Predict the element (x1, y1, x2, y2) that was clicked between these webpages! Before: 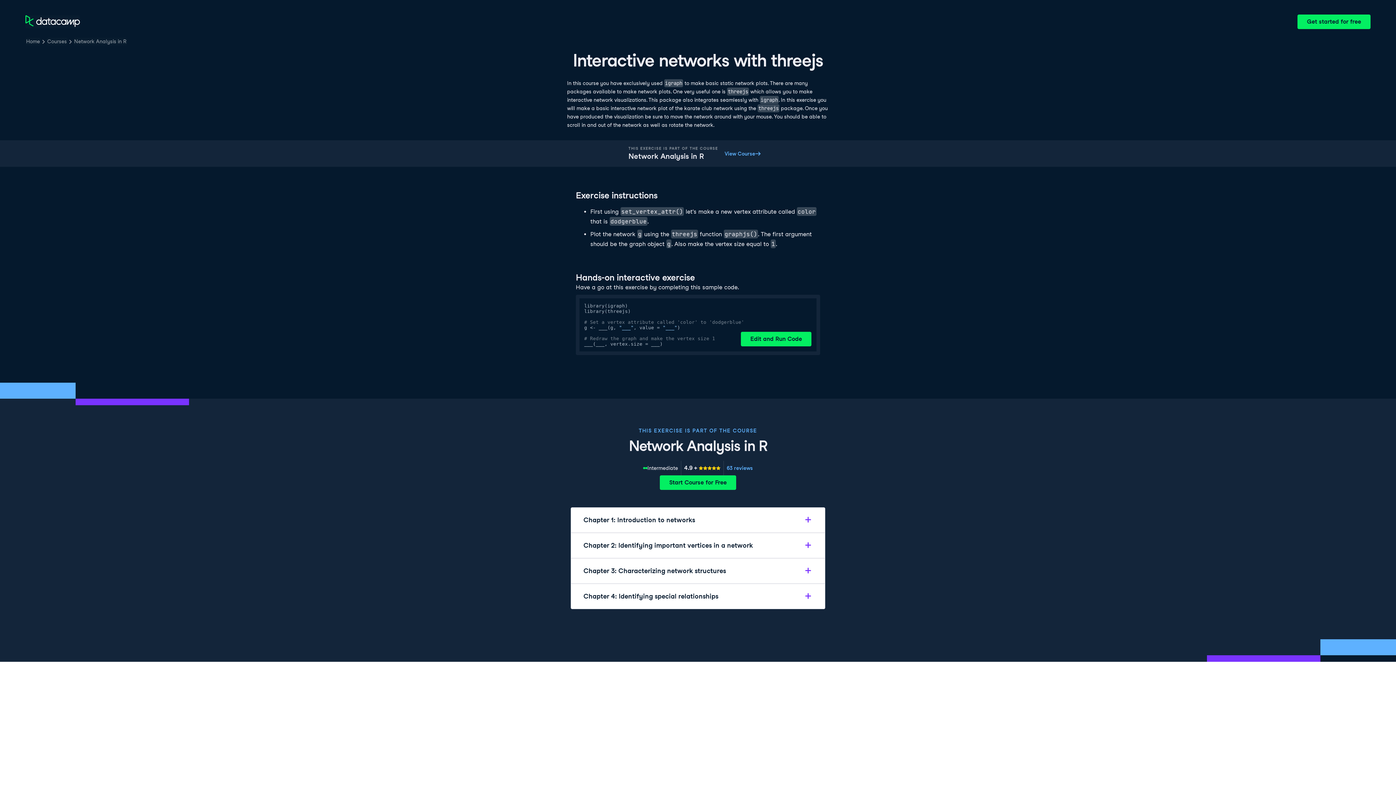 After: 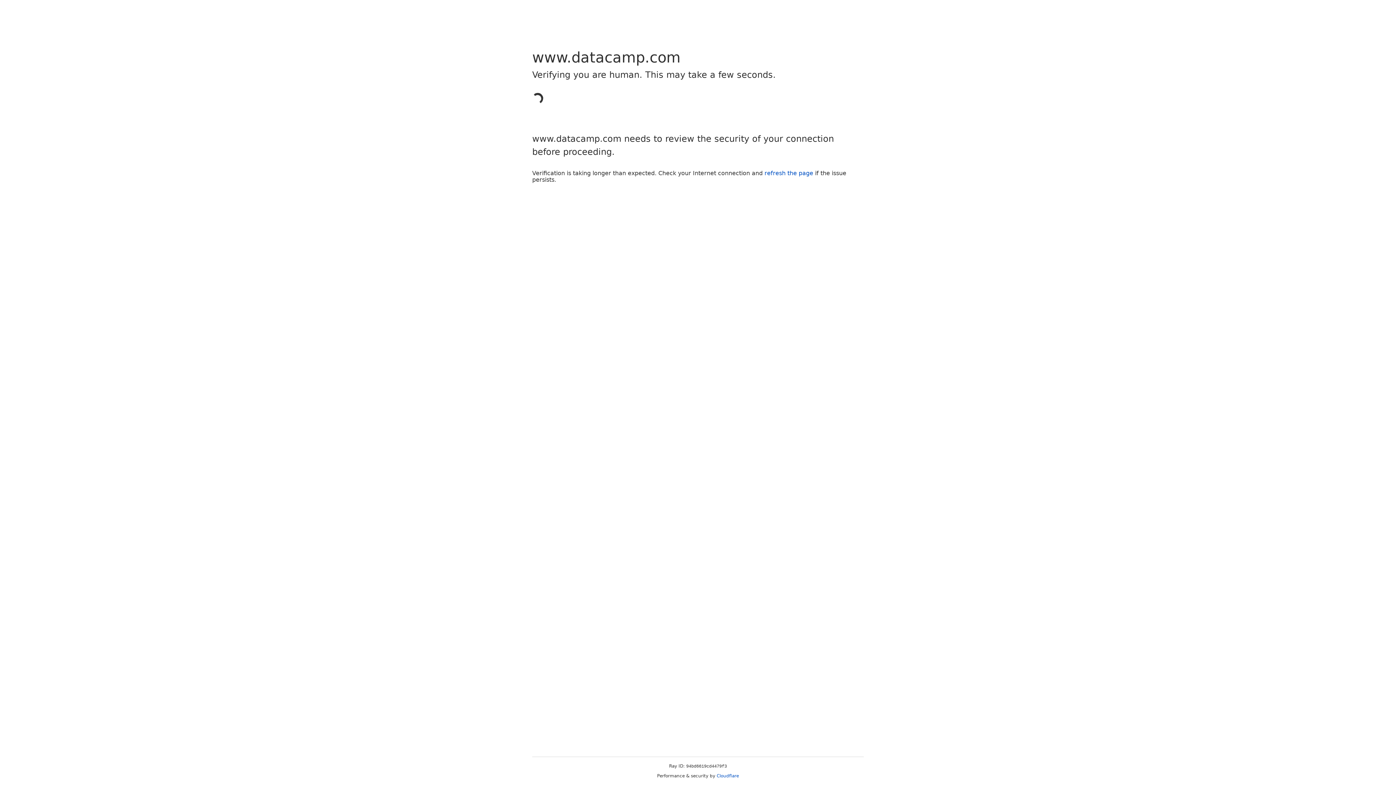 Action: label: 63 reviews bbox: (724, 461, 756, 475)